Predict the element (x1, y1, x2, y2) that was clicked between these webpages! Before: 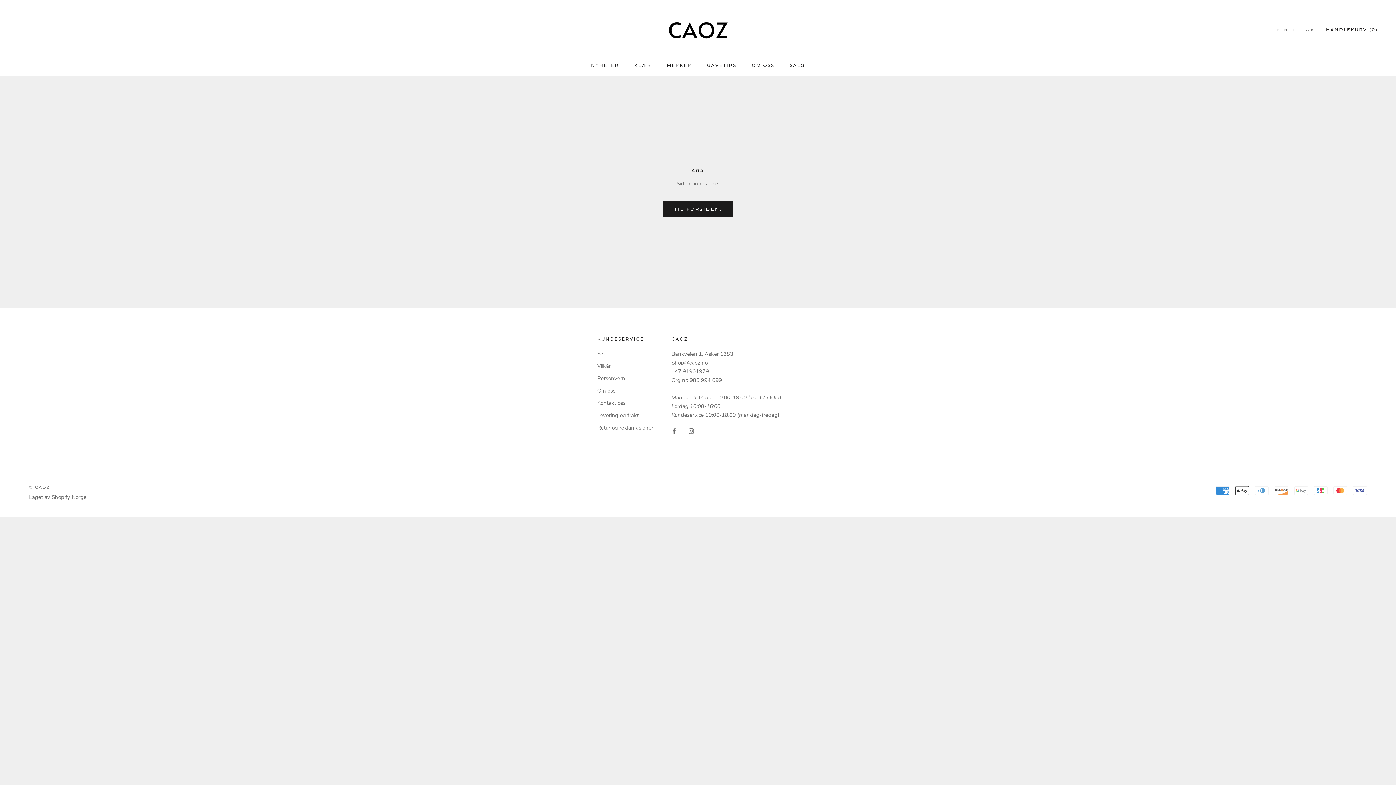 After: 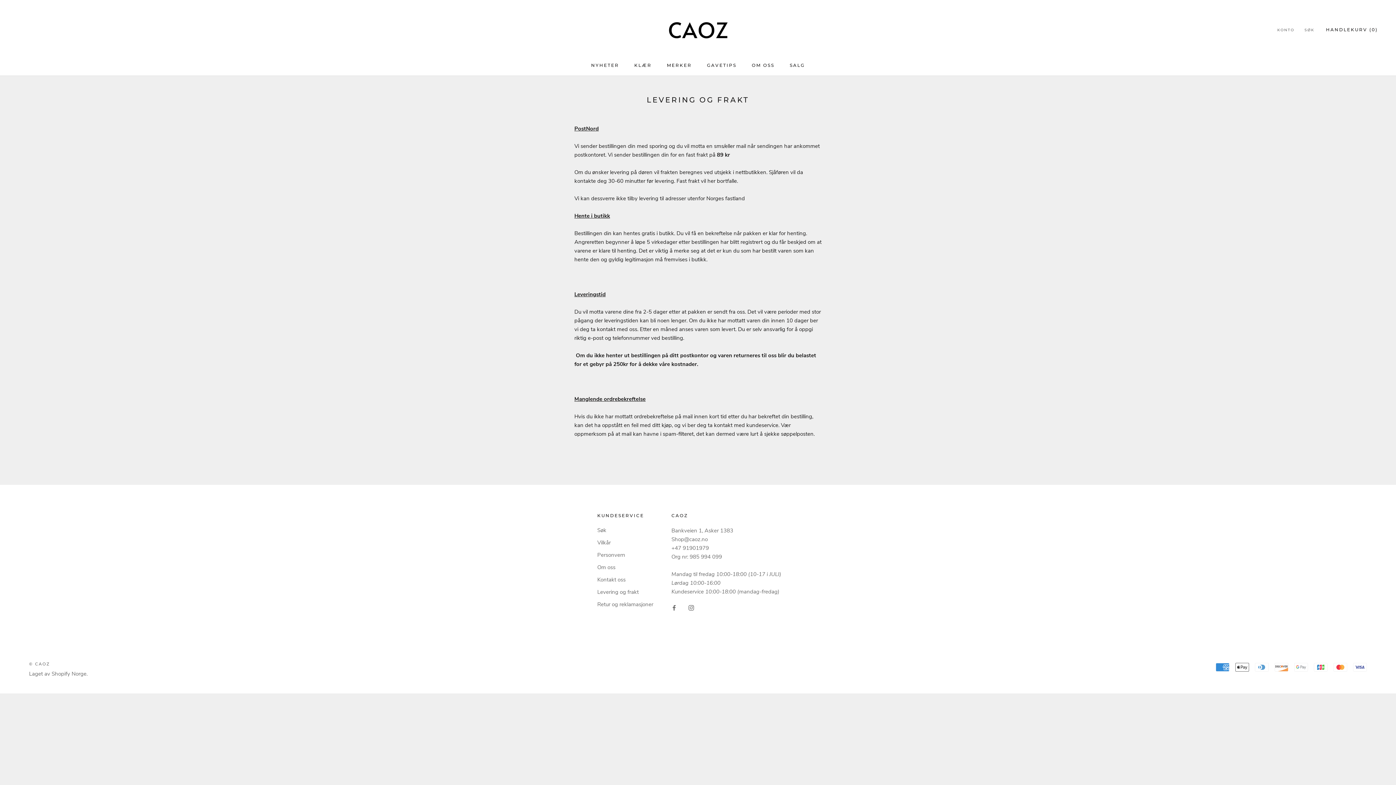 Action: bbox: (597, 411, 653, 419) label: Levering og frakt